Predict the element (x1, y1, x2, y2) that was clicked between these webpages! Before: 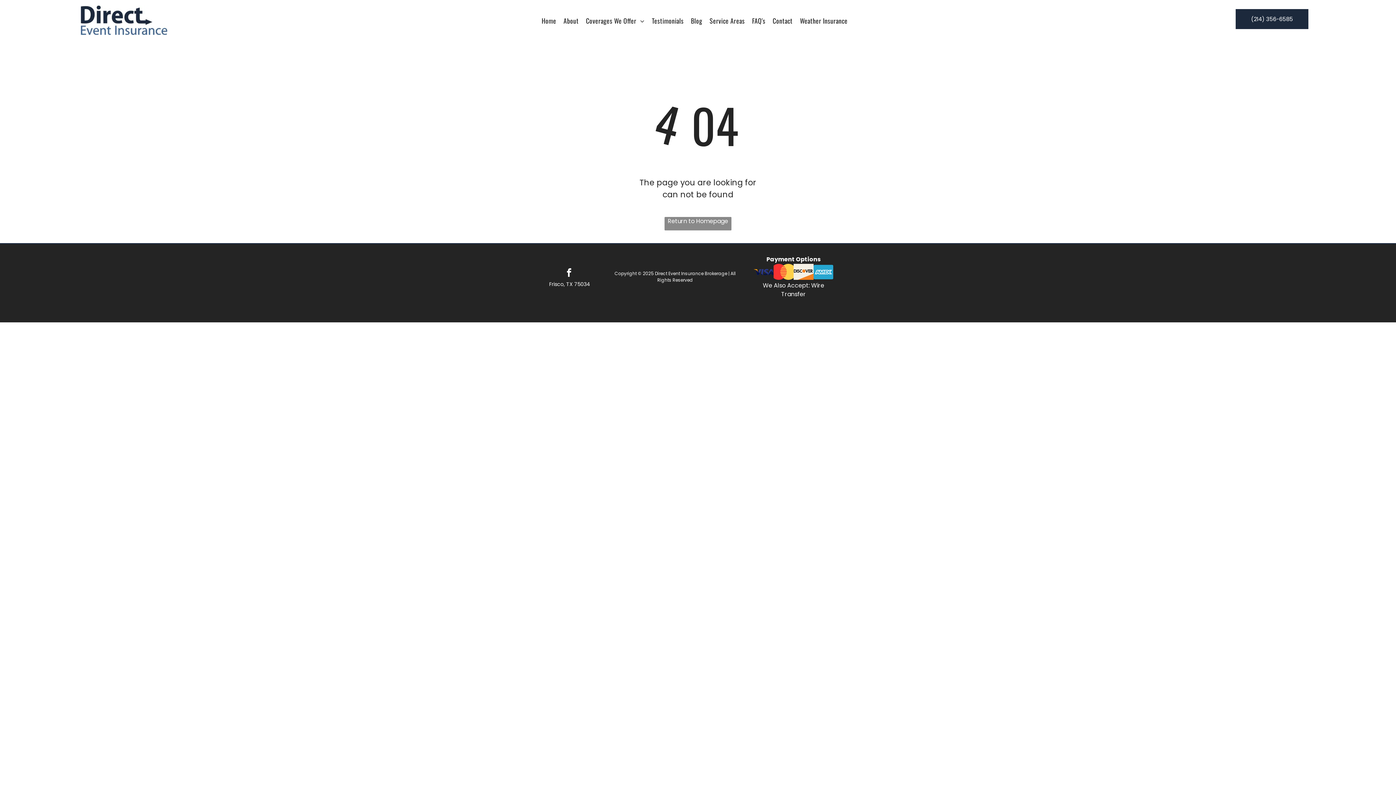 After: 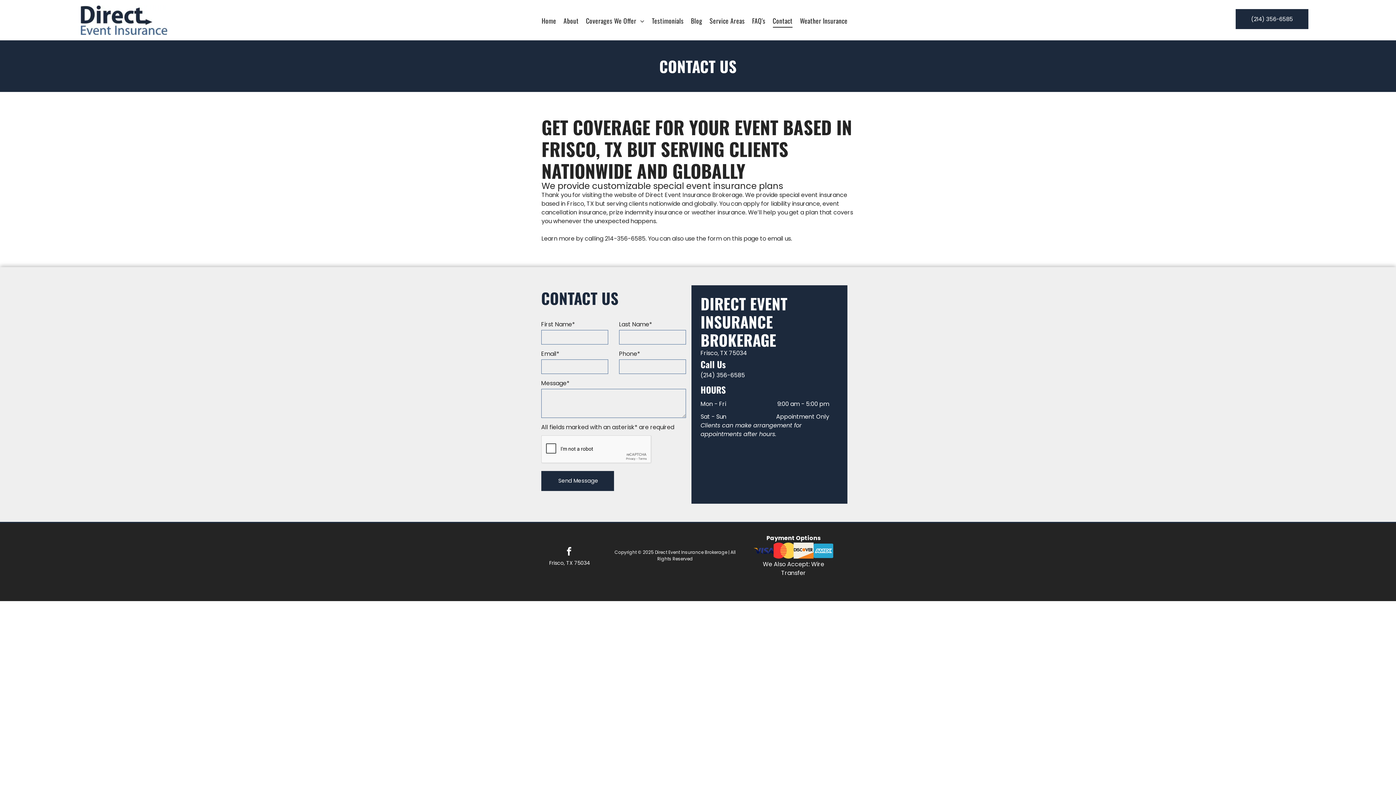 Action: bbox: (769, 13, 796, 27) label: Contact